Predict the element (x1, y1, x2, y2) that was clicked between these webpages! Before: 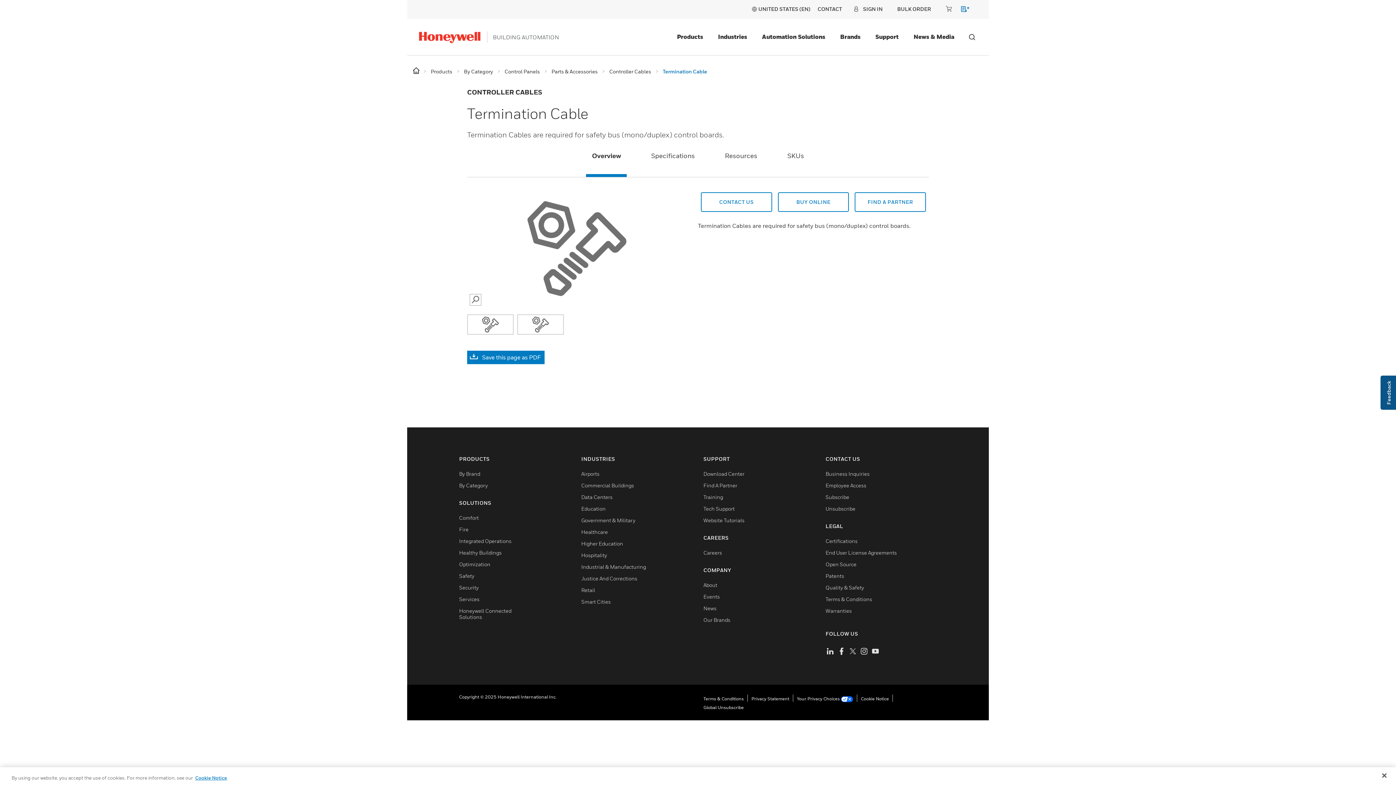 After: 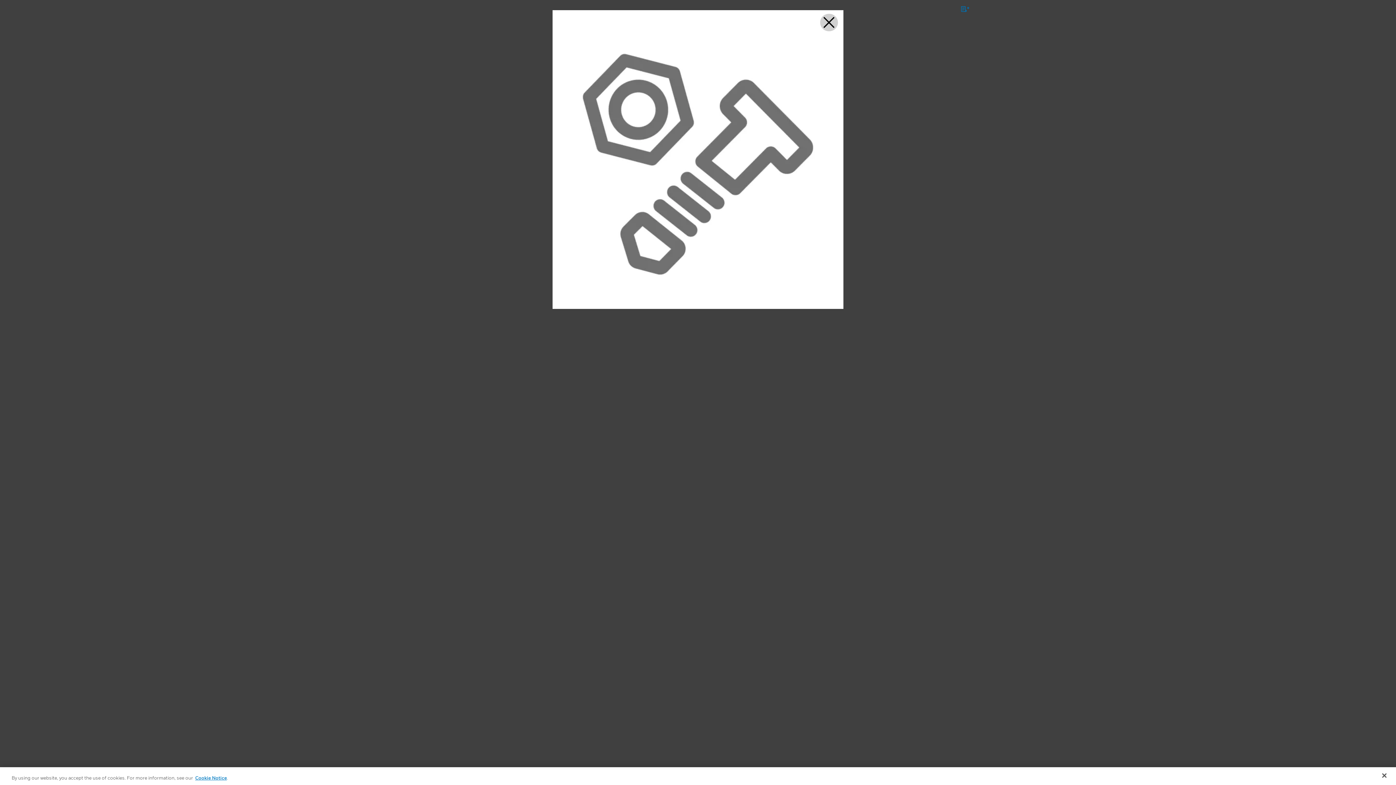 Action: bbox: (469, 294, 481, 305) label: SEARCH